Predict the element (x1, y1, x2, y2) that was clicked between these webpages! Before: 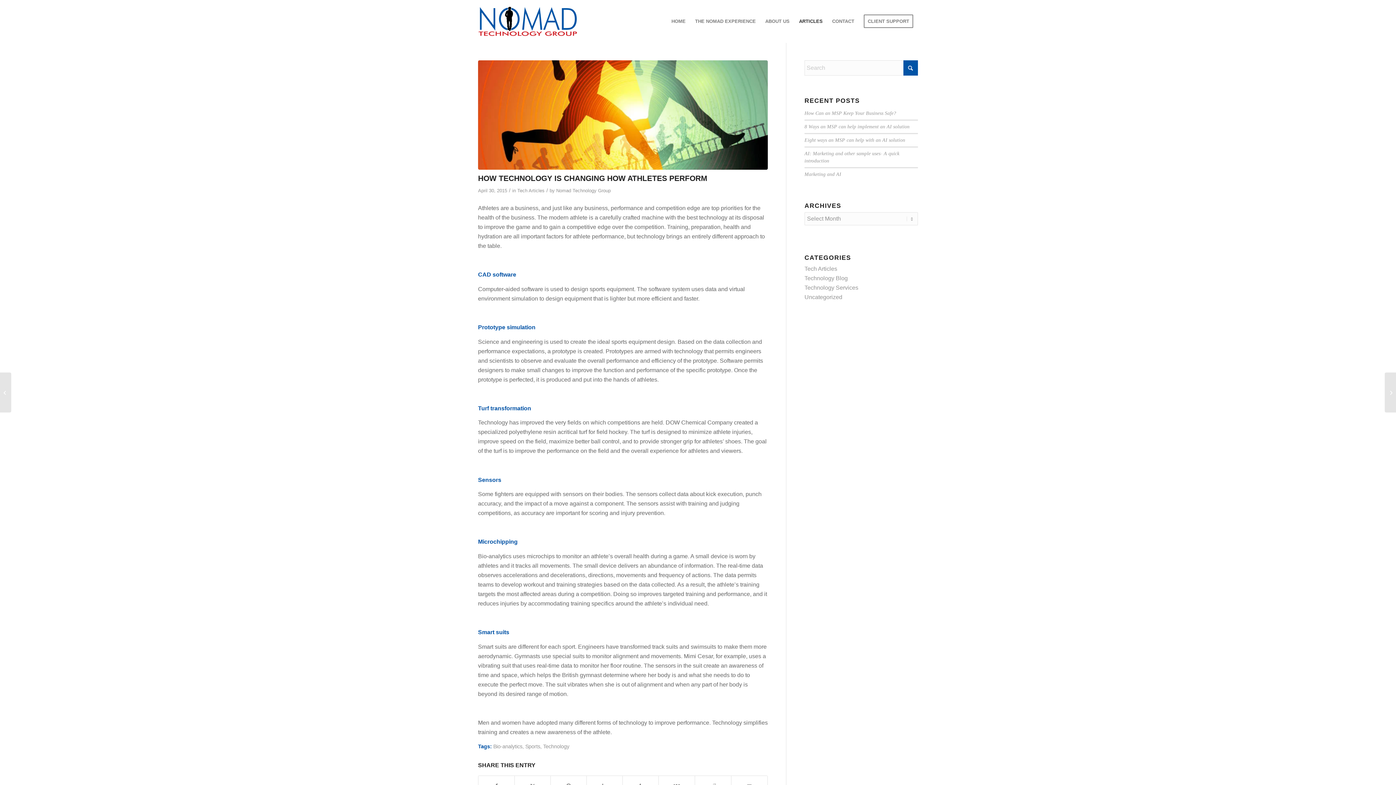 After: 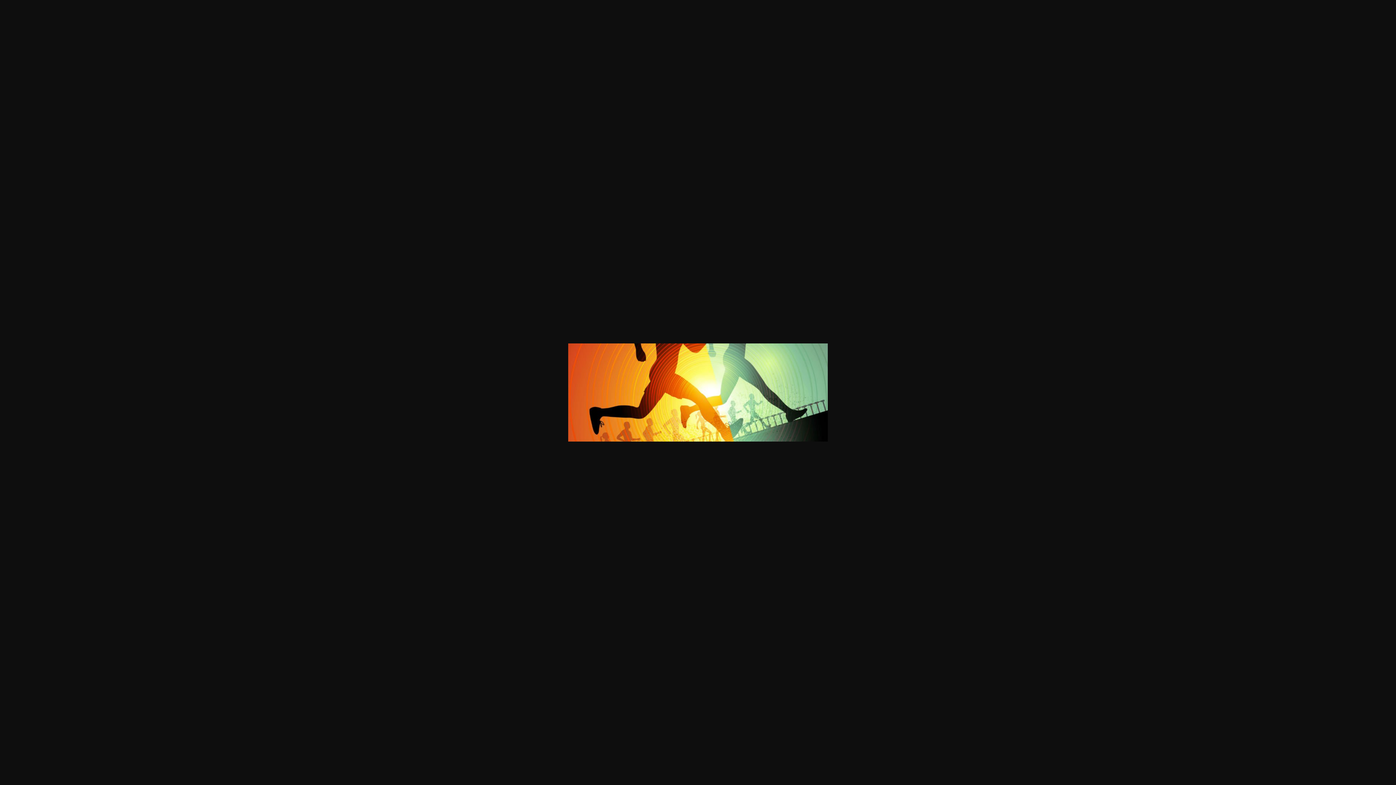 Action: bbox: (478, 60, 768, 169)